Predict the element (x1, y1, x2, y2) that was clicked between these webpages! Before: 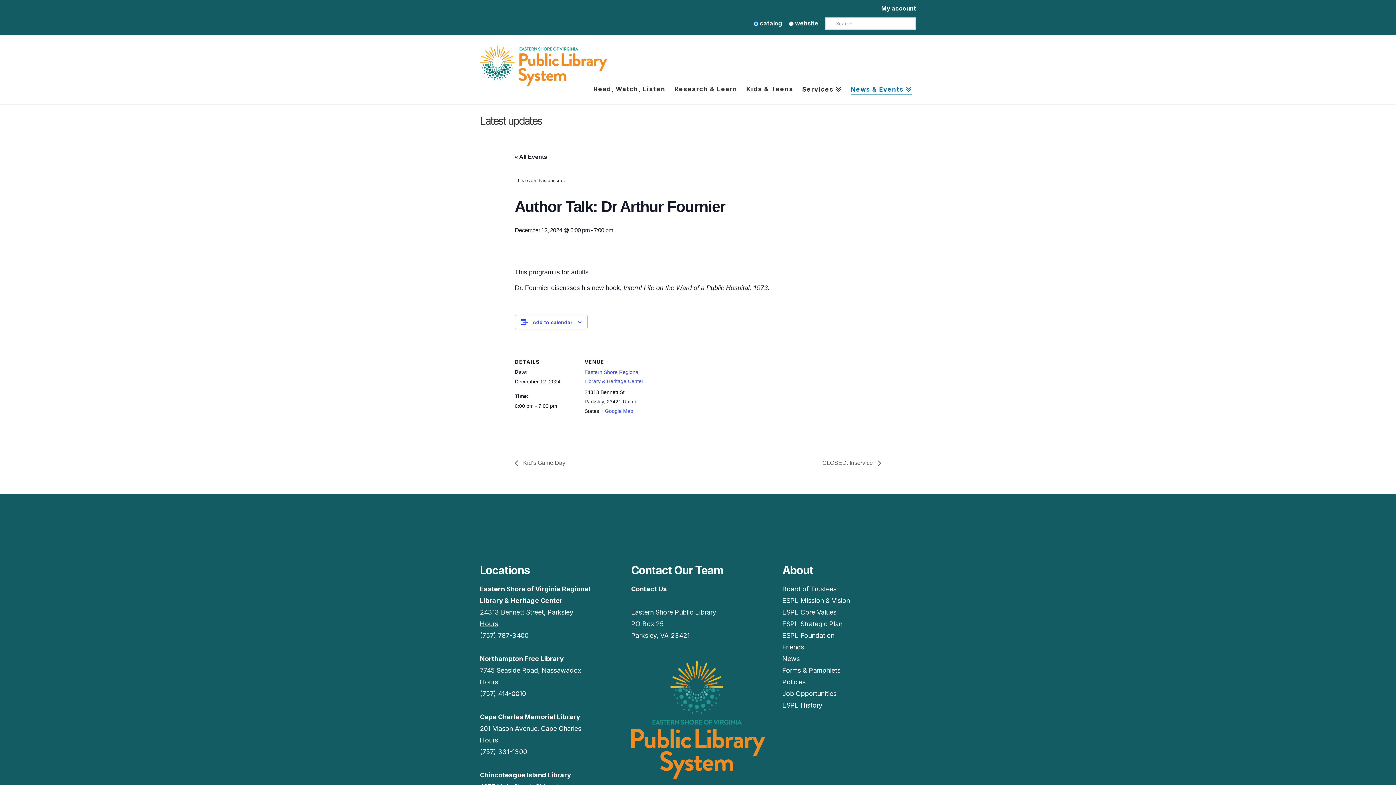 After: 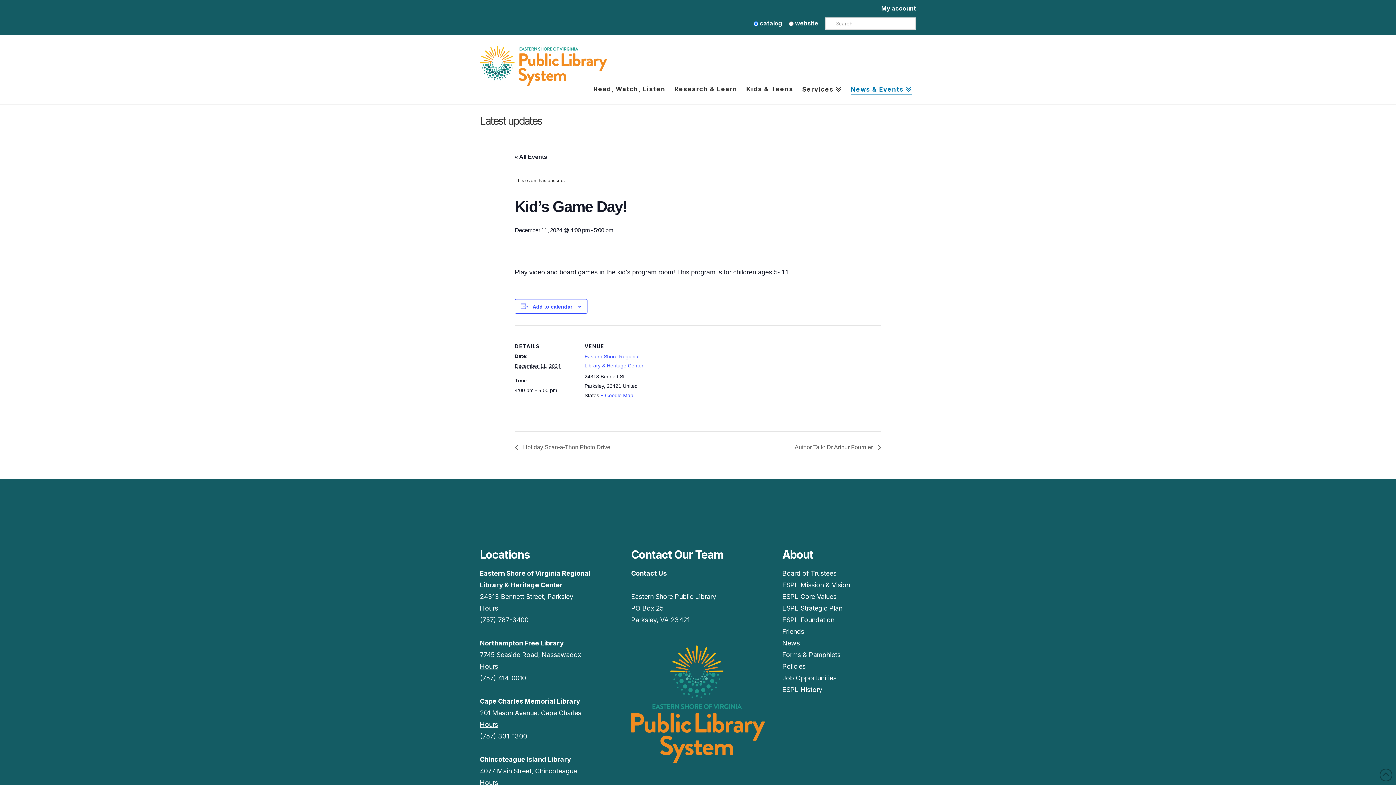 Action: bbox: (514, 459, 570, 466) label:  Kid’s Game Day!